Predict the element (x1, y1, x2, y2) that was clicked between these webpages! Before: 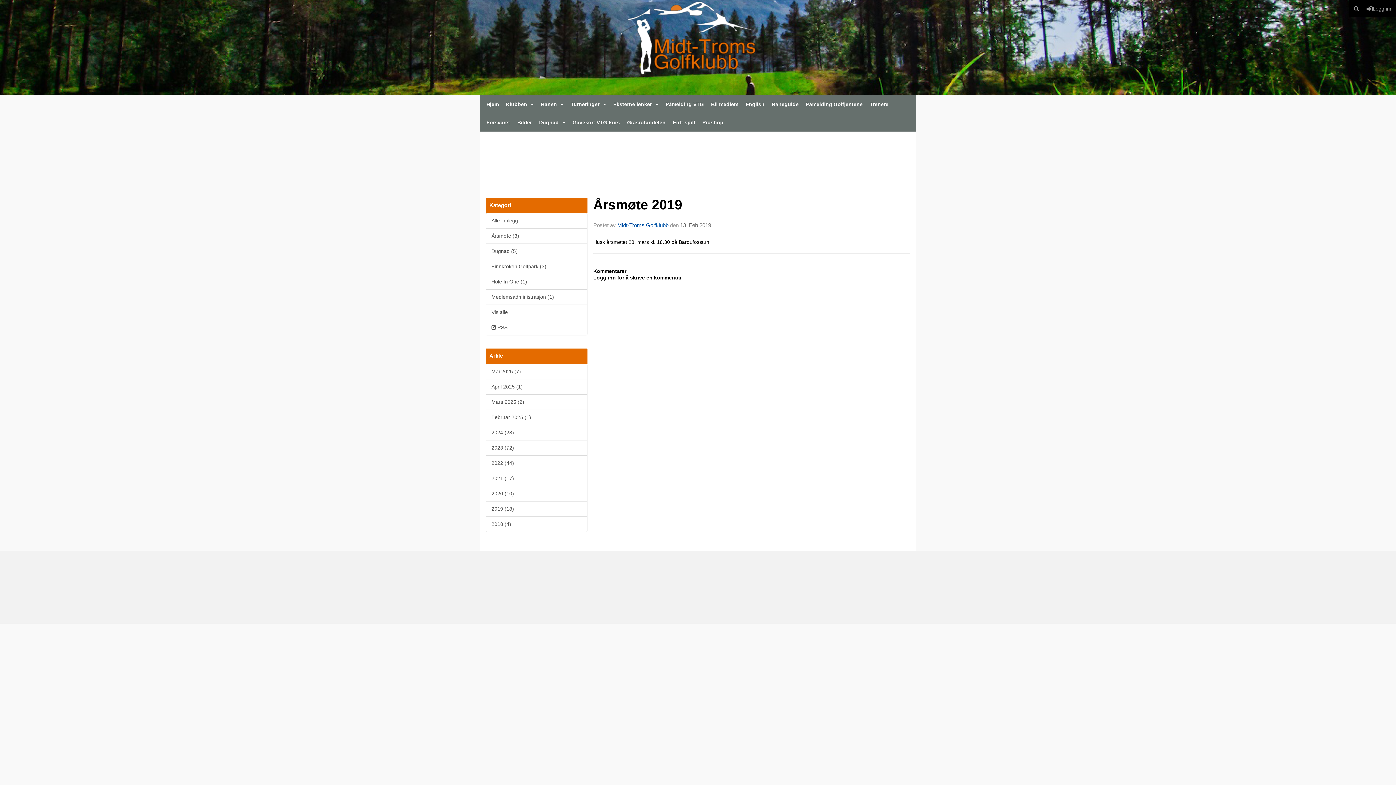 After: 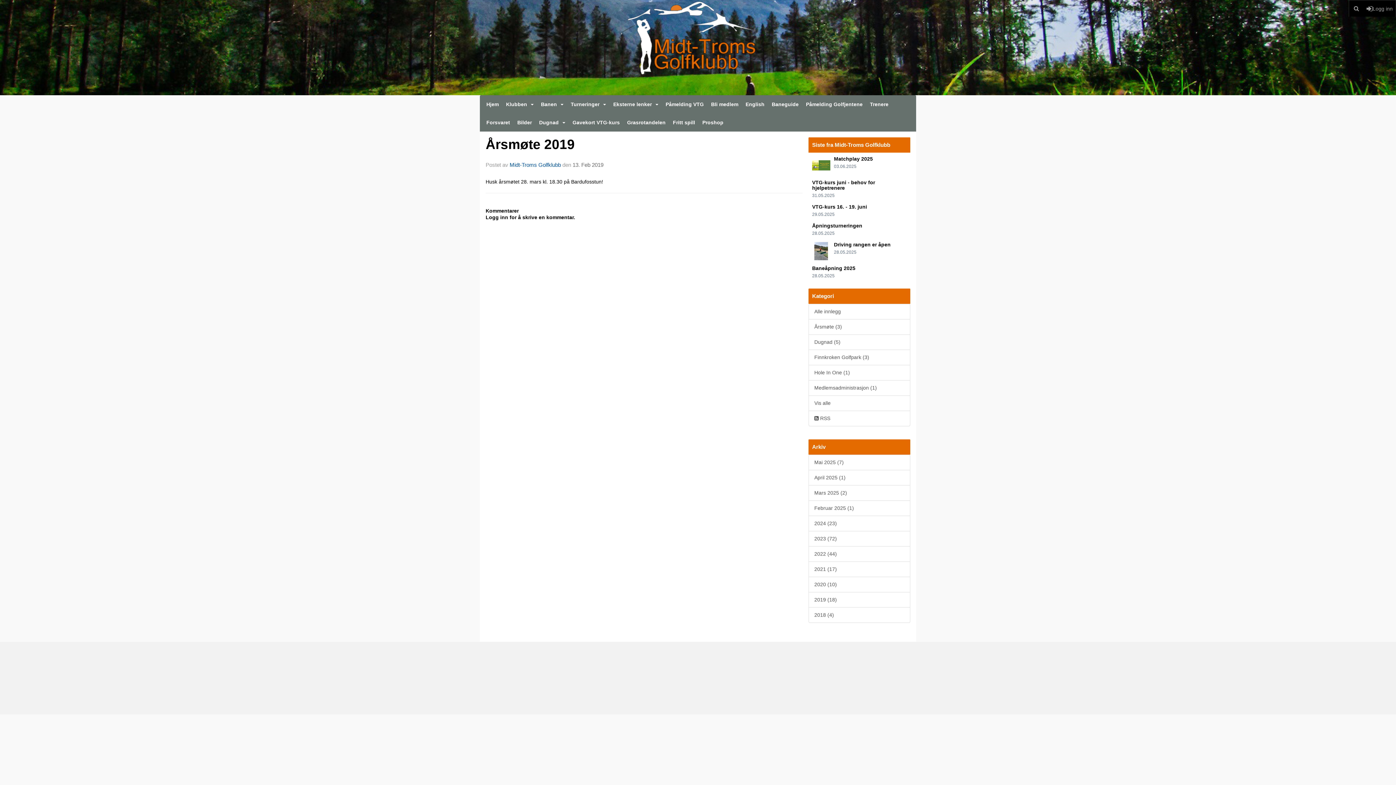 Action: bbox: (593, 197, 682, 212) label: Årsmøte 2019